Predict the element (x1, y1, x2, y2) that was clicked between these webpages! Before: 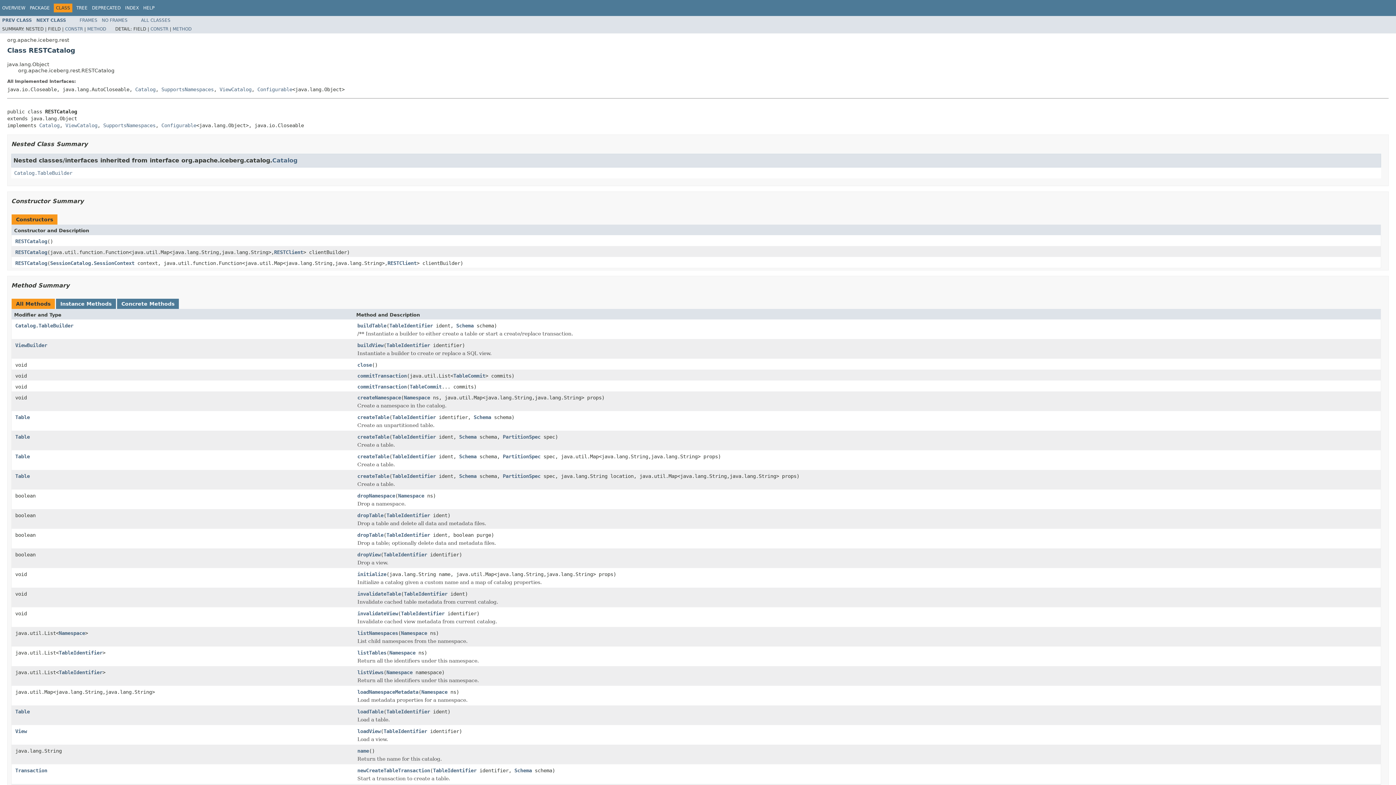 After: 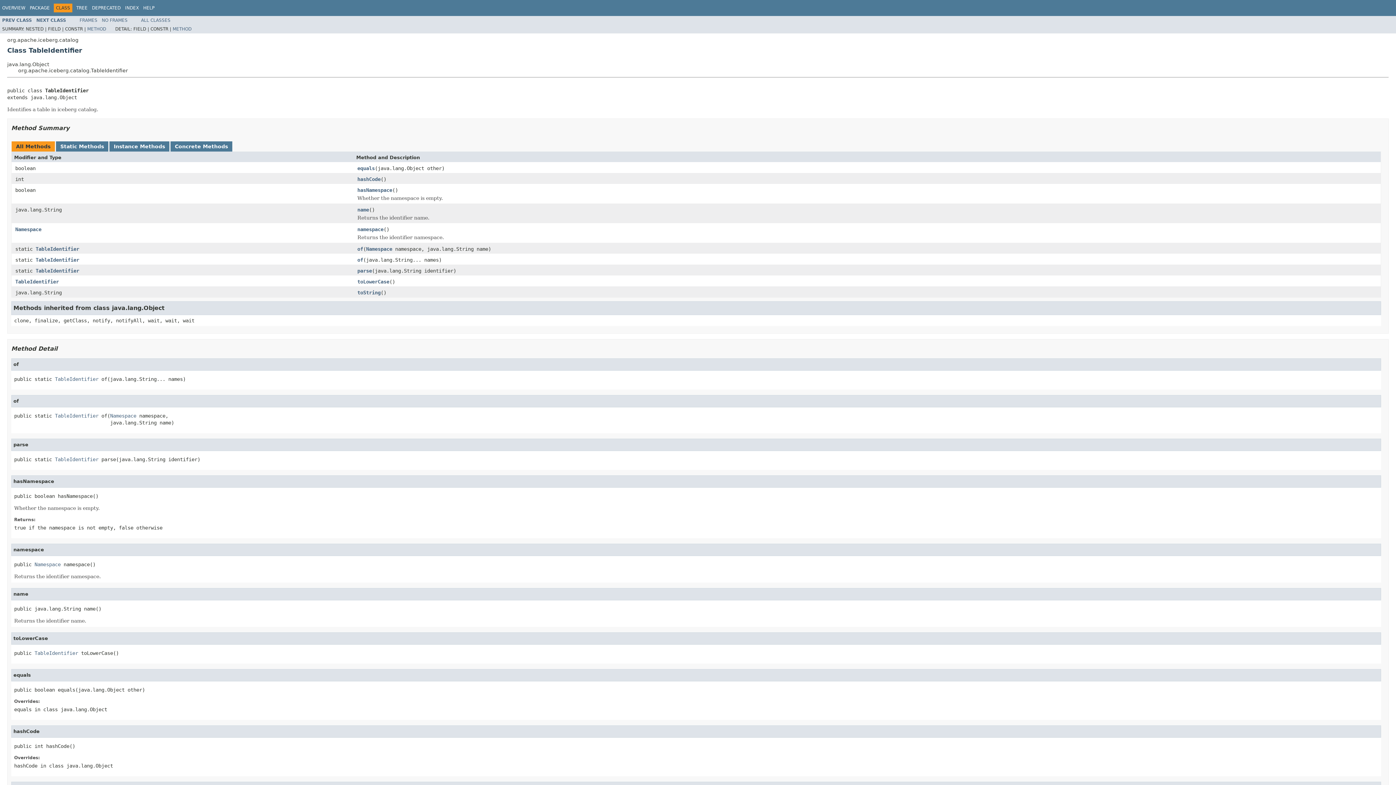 Action: label: TableIdentifier bbox: (383, 728, 427, 735)